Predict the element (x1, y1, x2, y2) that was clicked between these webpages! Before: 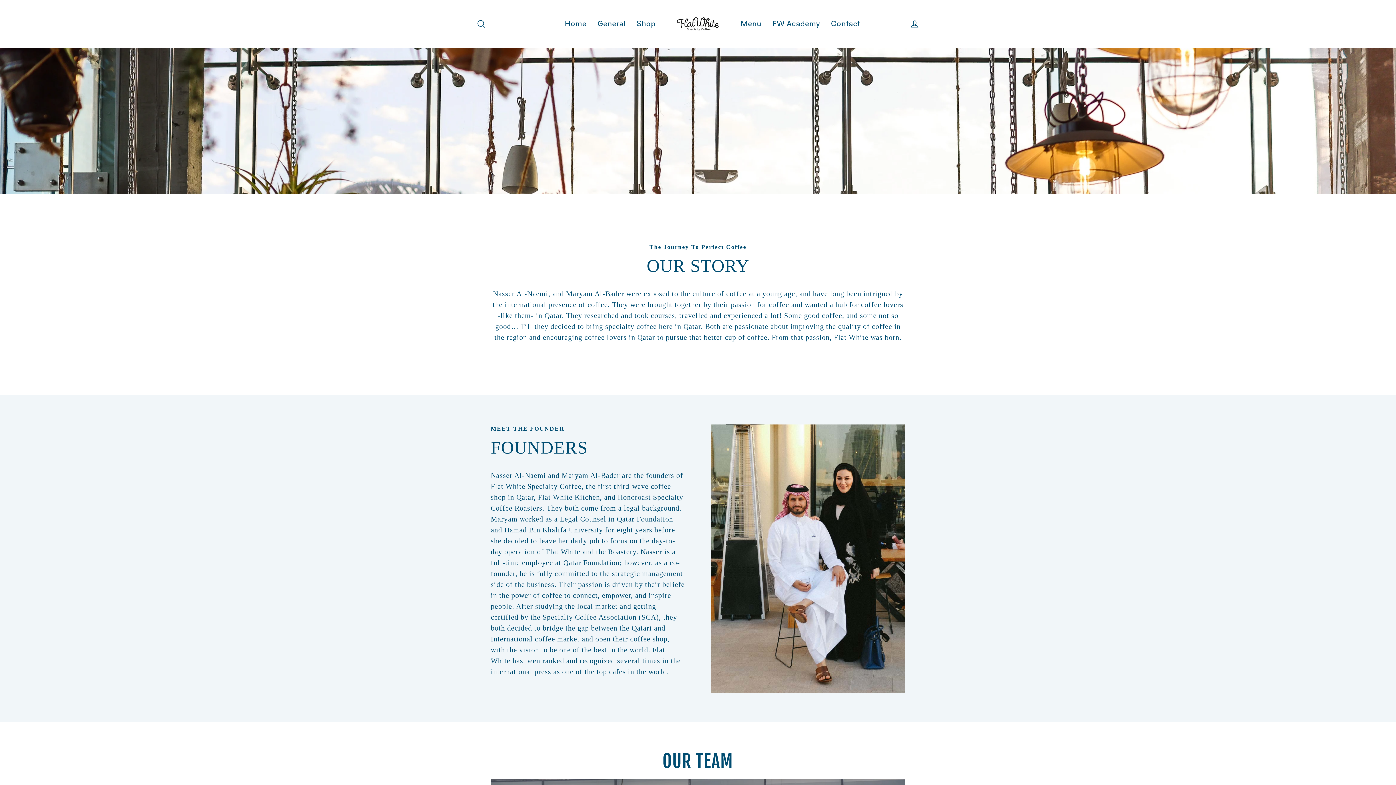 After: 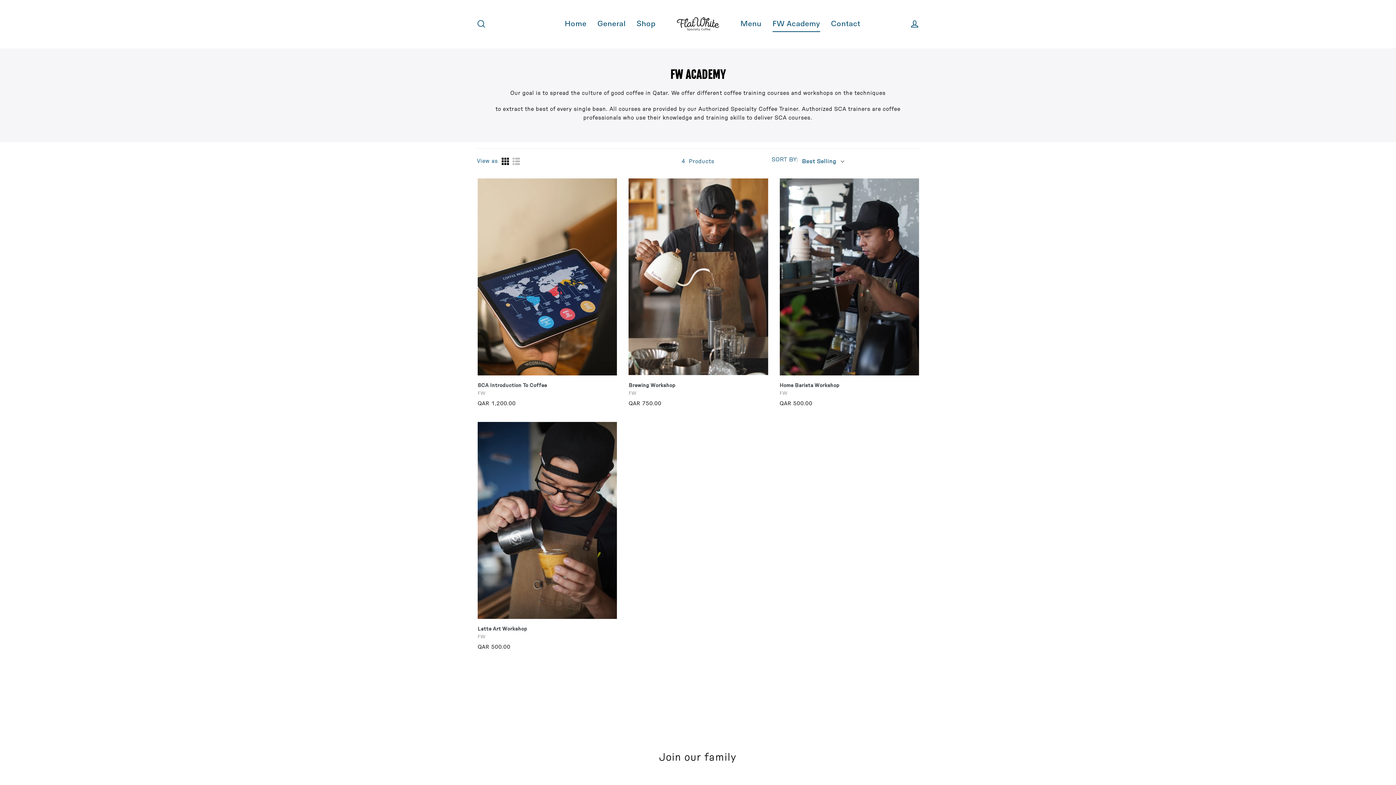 Action: bbox: (767, 16, 825, 32) label: FW Academy